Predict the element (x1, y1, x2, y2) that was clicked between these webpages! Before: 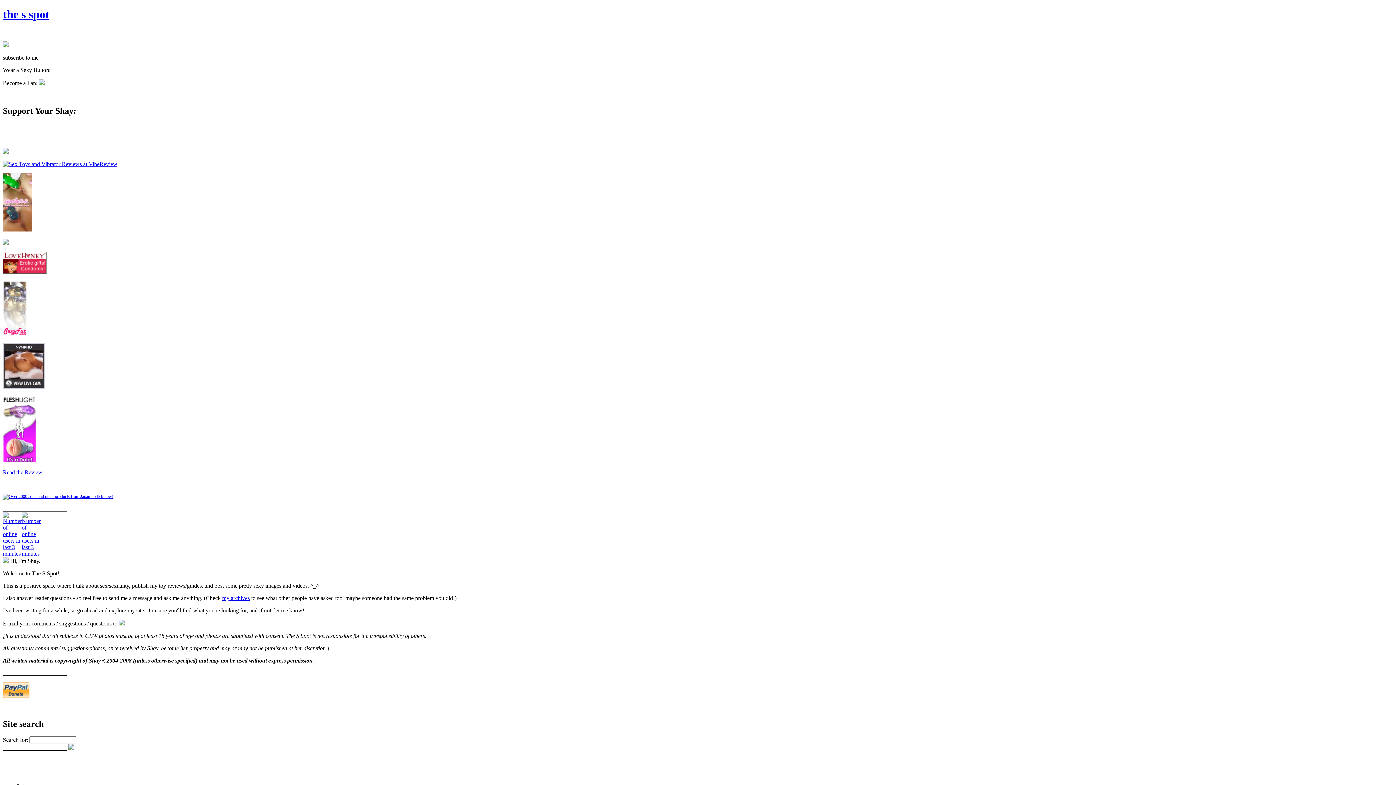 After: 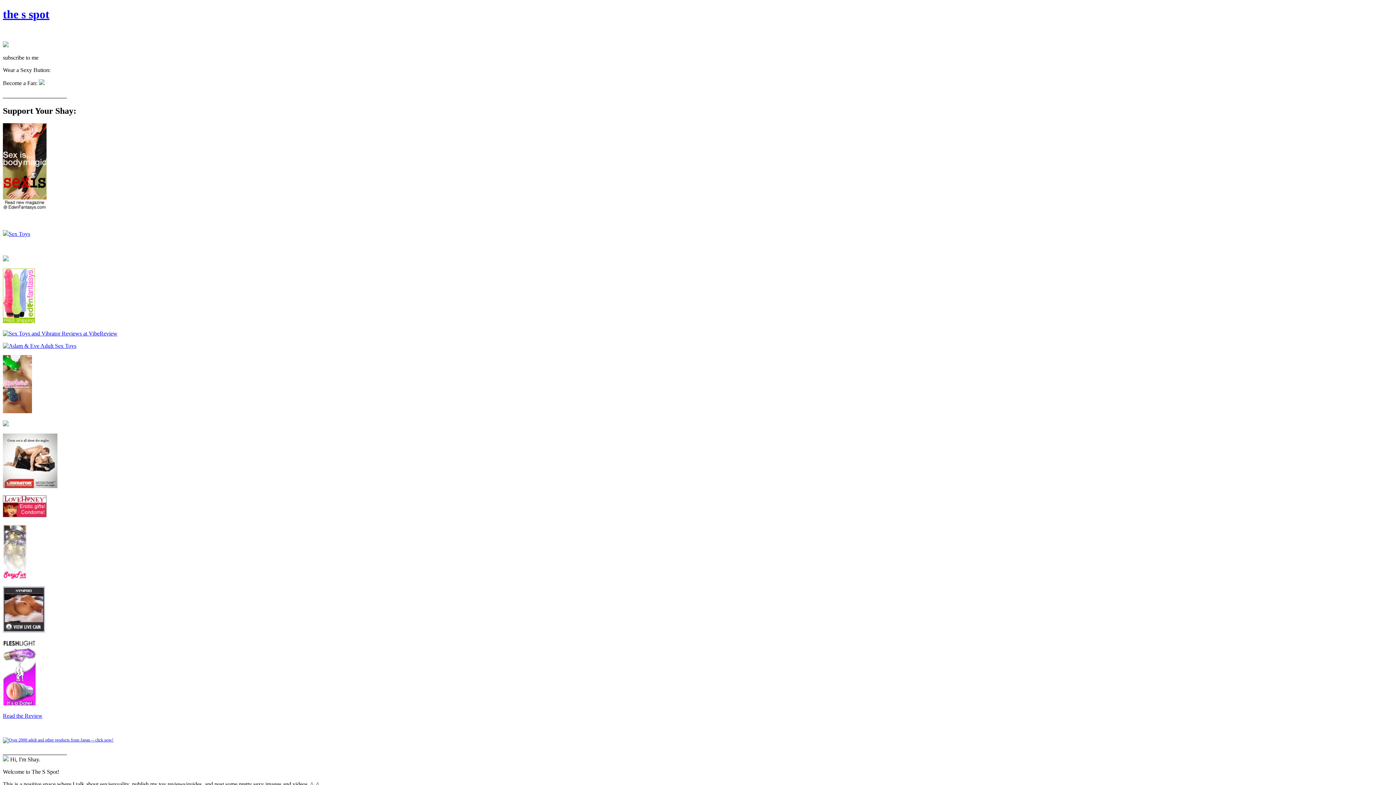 Action: bbox: (52, 66, 52, 73)